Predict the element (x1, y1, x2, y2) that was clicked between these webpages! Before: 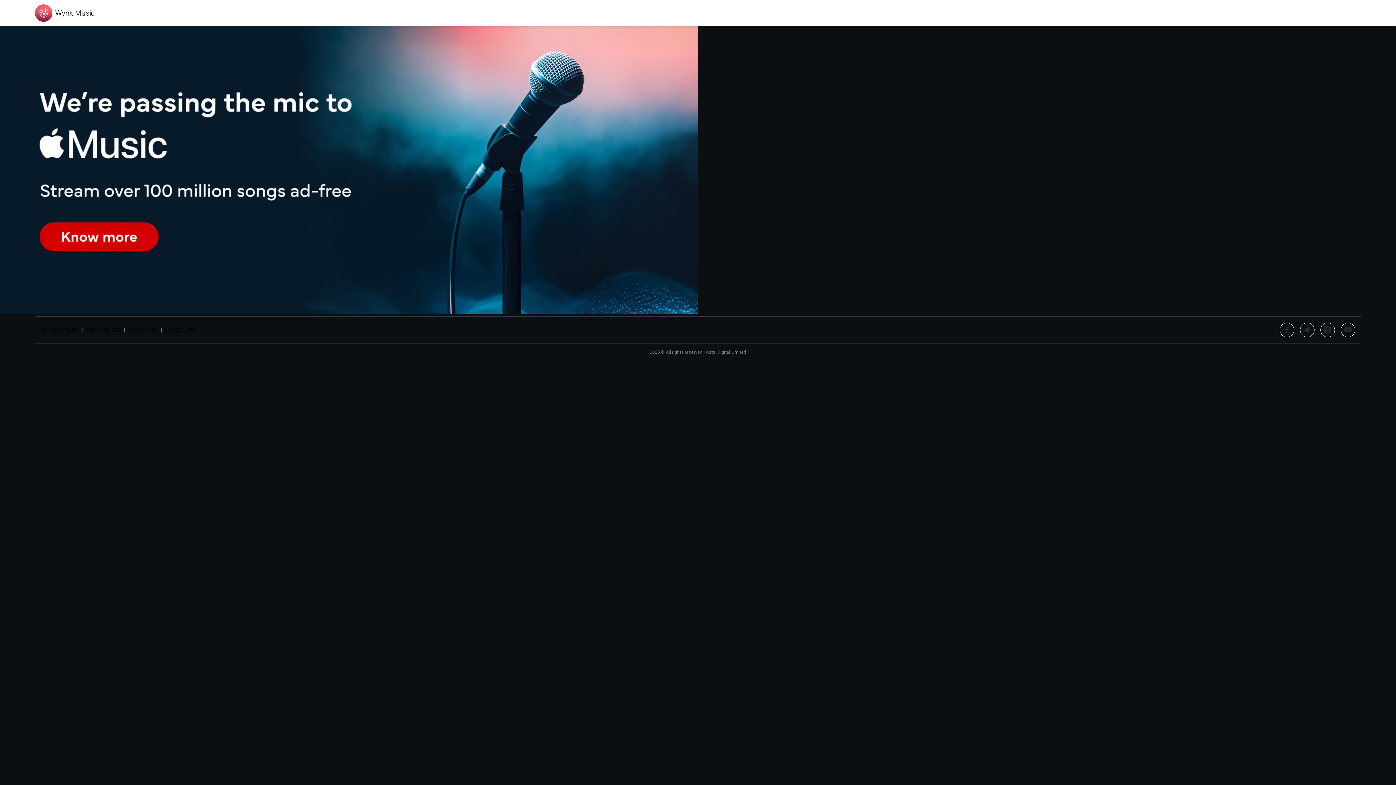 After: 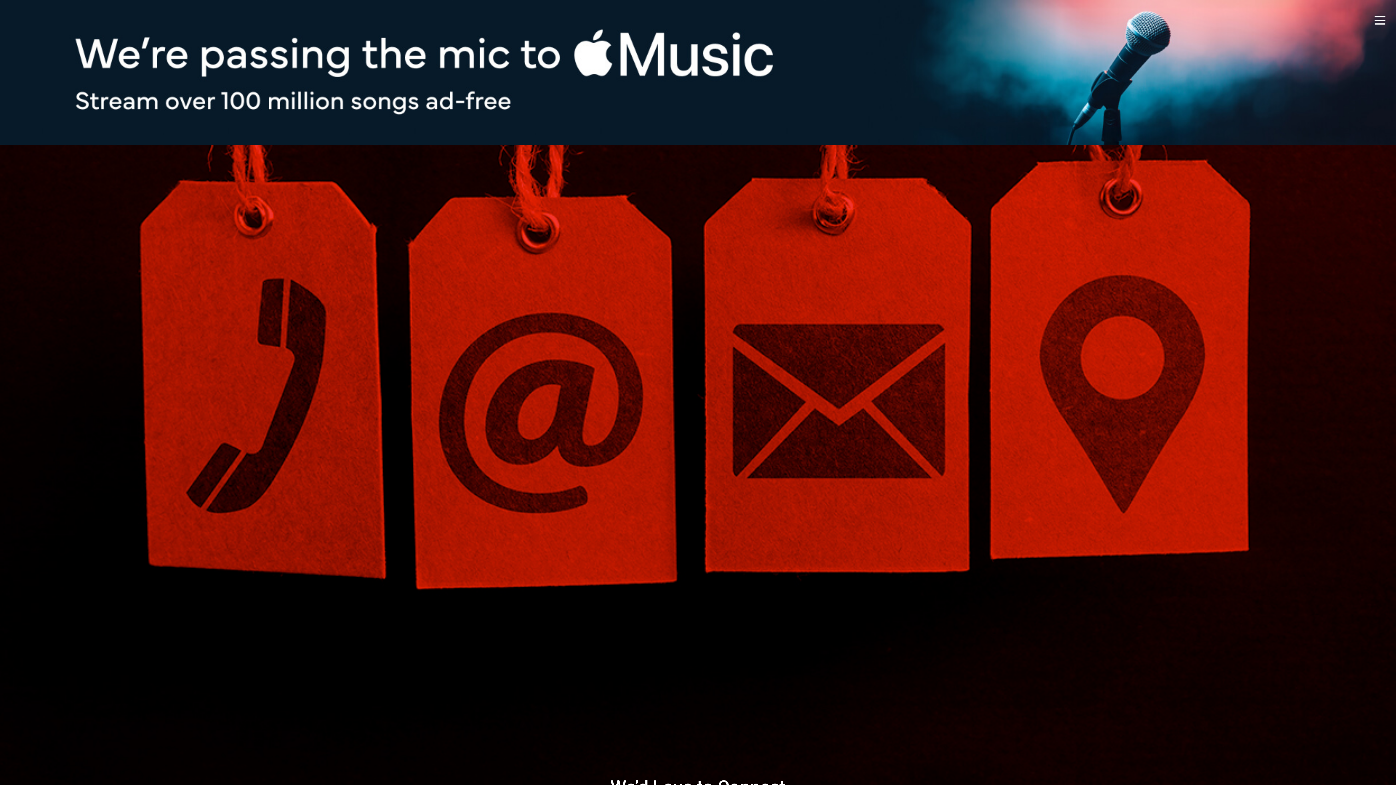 Action: bbox: (128, 326, 158, 333) label: CONTACT US